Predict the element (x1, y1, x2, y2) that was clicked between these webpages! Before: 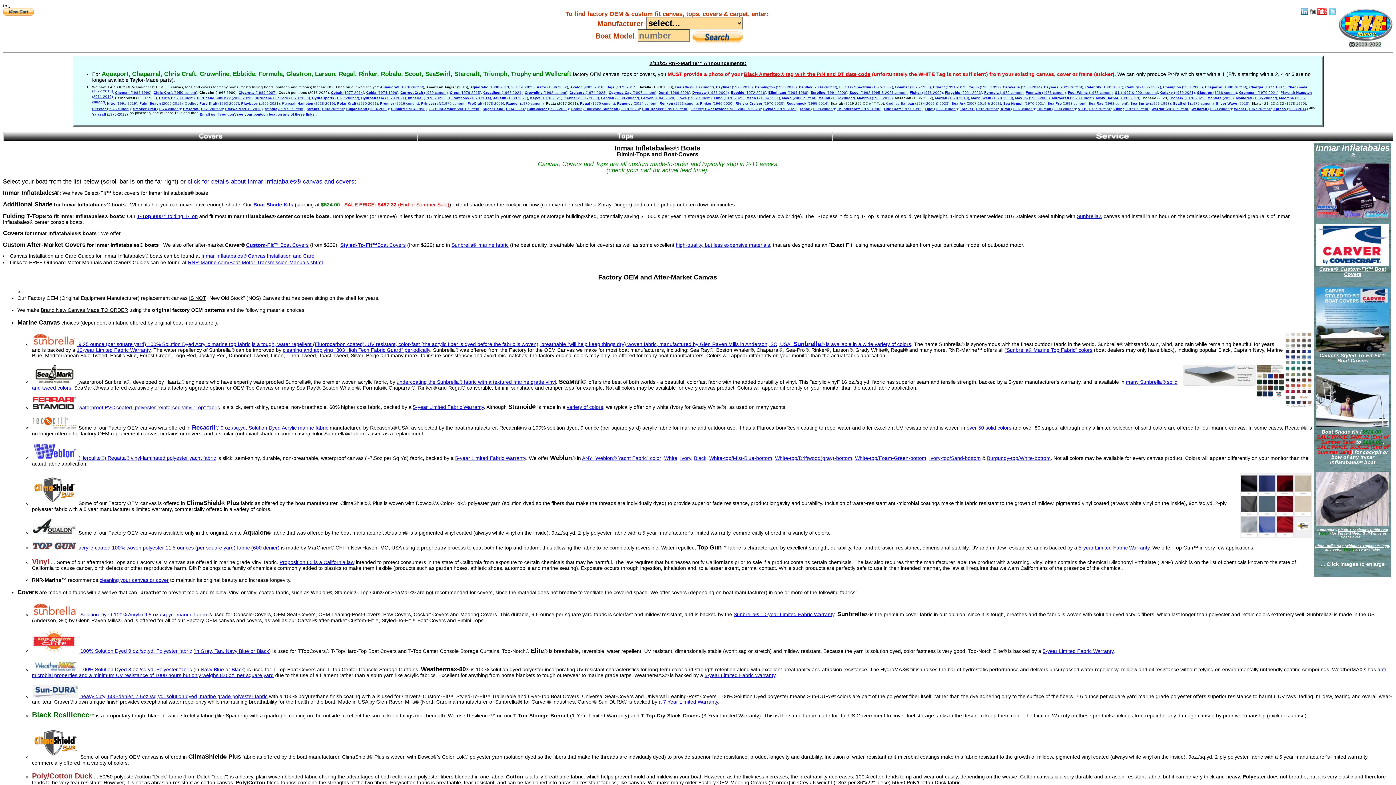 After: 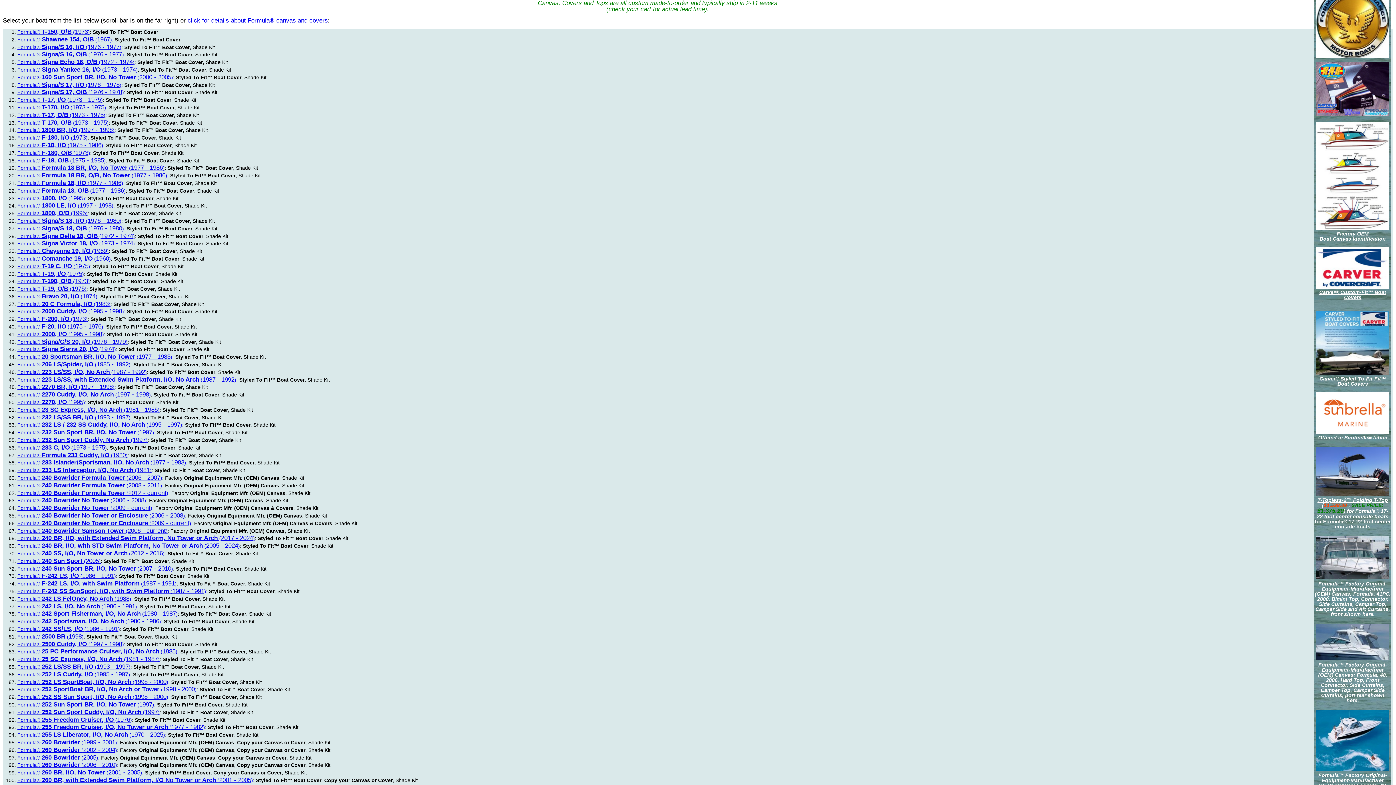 Action: label: Formula (1979-current) bbox: (984, 90, 1023, 94)